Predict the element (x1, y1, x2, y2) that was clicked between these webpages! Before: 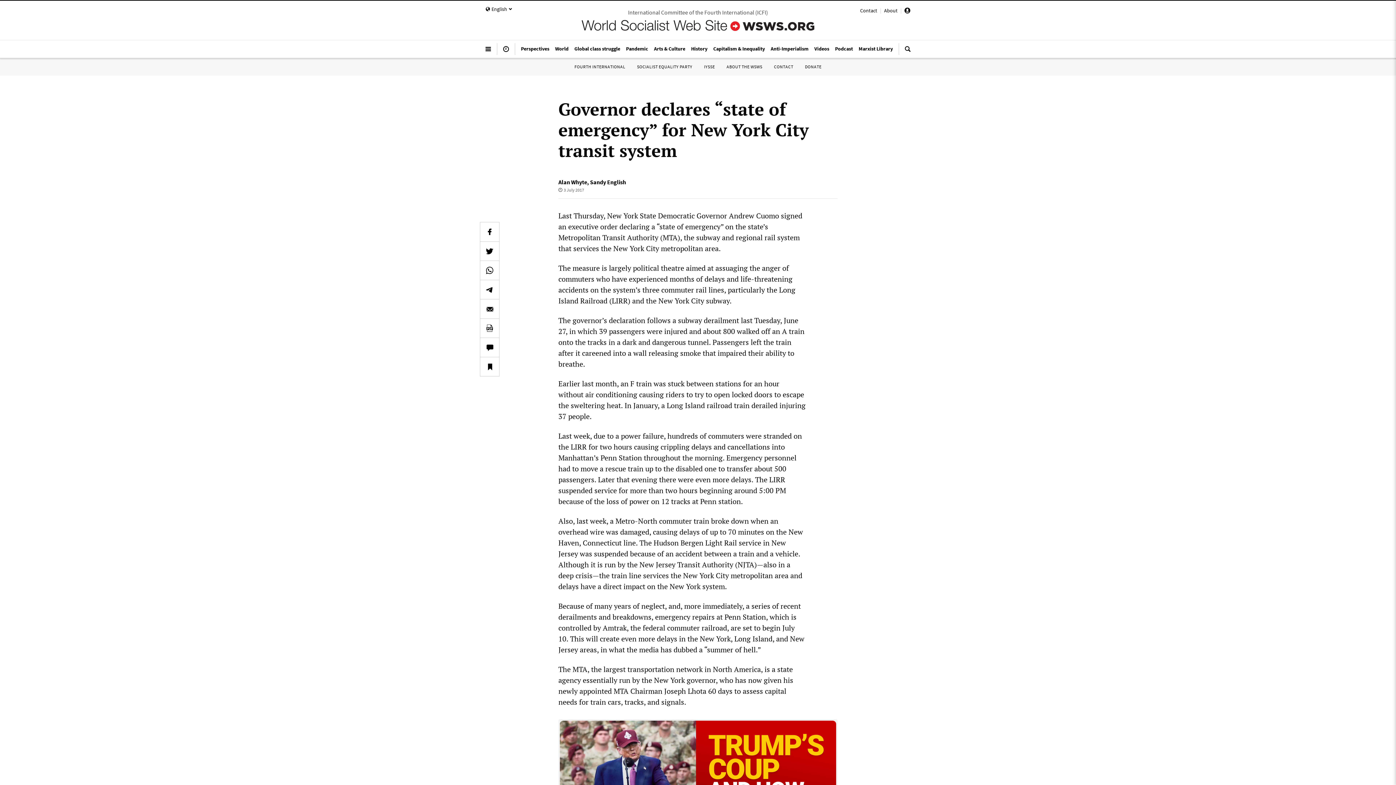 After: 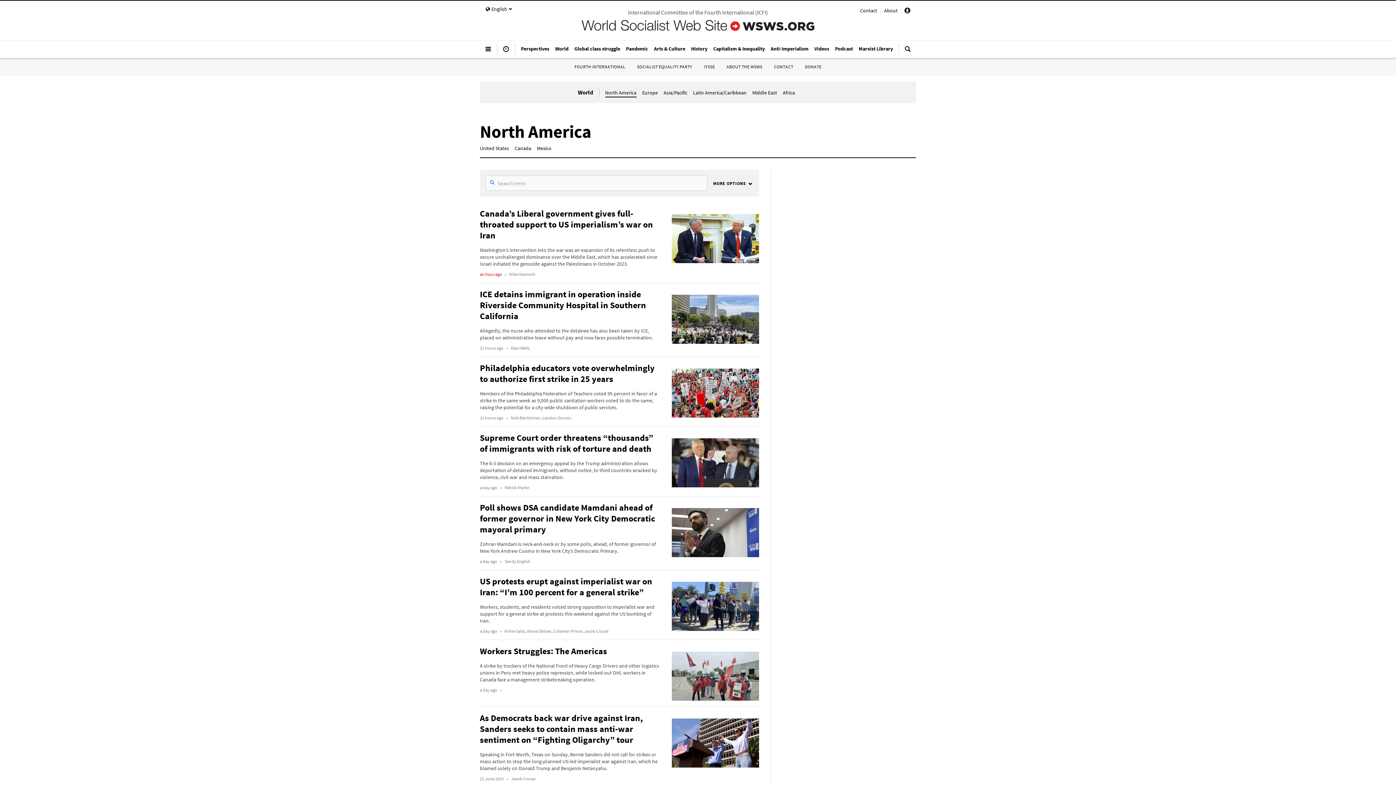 Action: bbox: (552, 41, 571, 55) label: World